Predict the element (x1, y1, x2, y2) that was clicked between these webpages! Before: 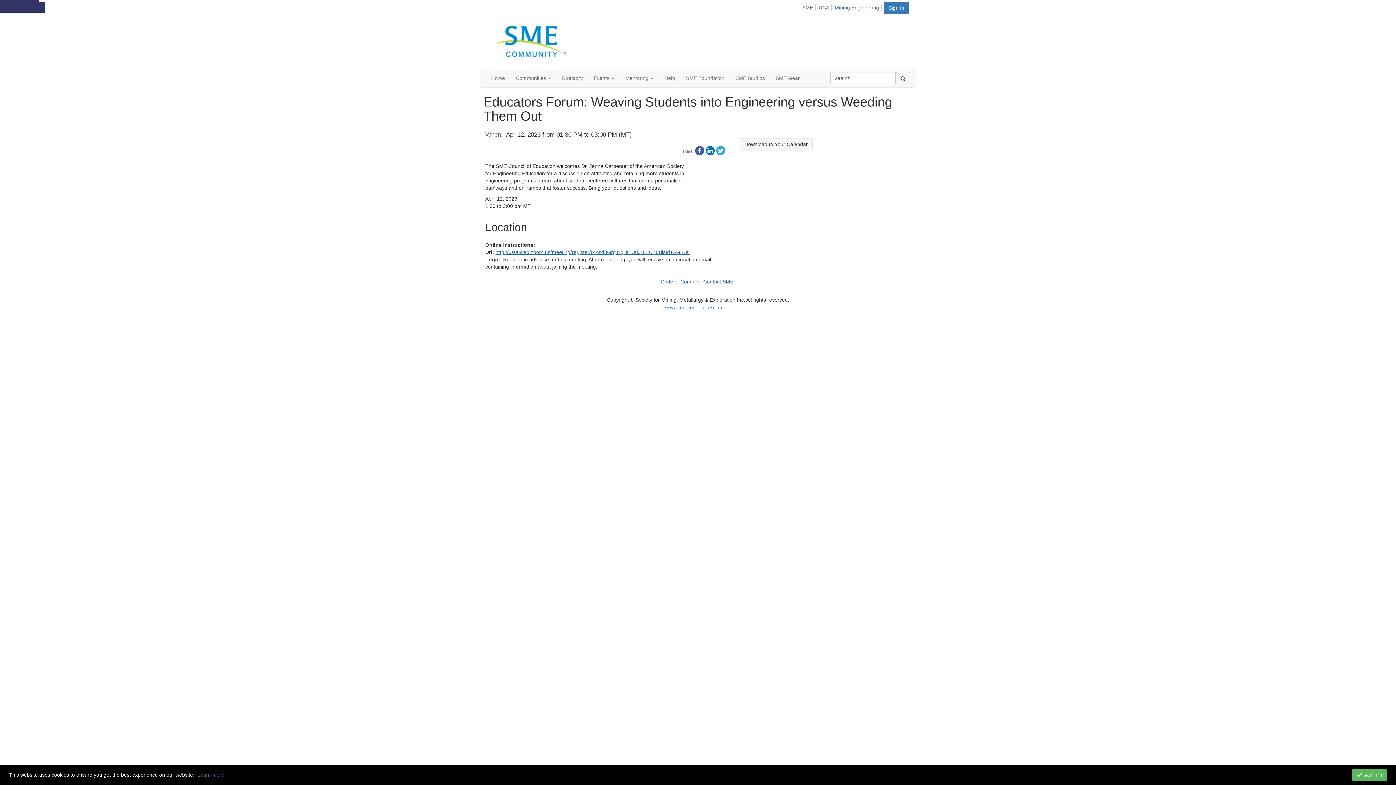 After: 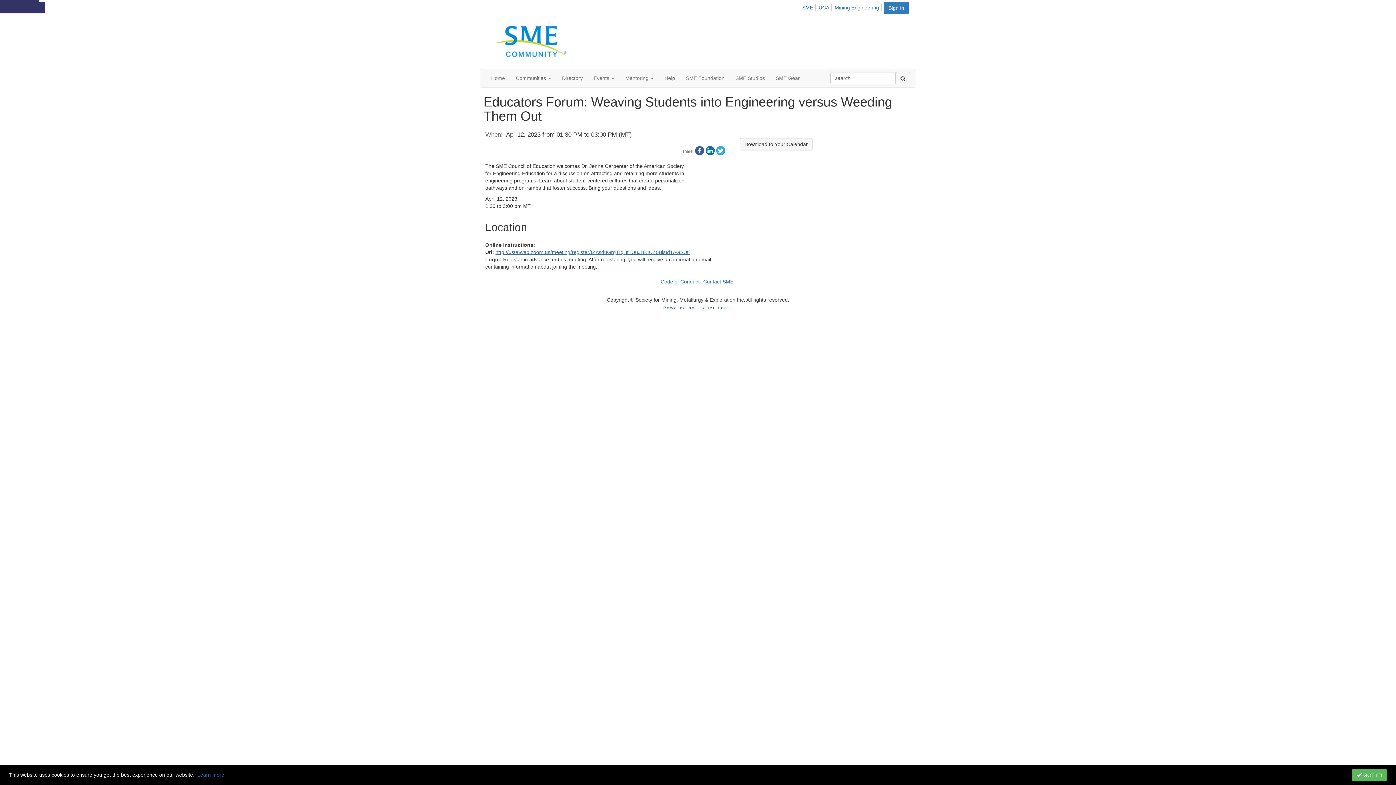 Action: label: Powered by Higher Logic bbox: (663, 305, 732, 310)